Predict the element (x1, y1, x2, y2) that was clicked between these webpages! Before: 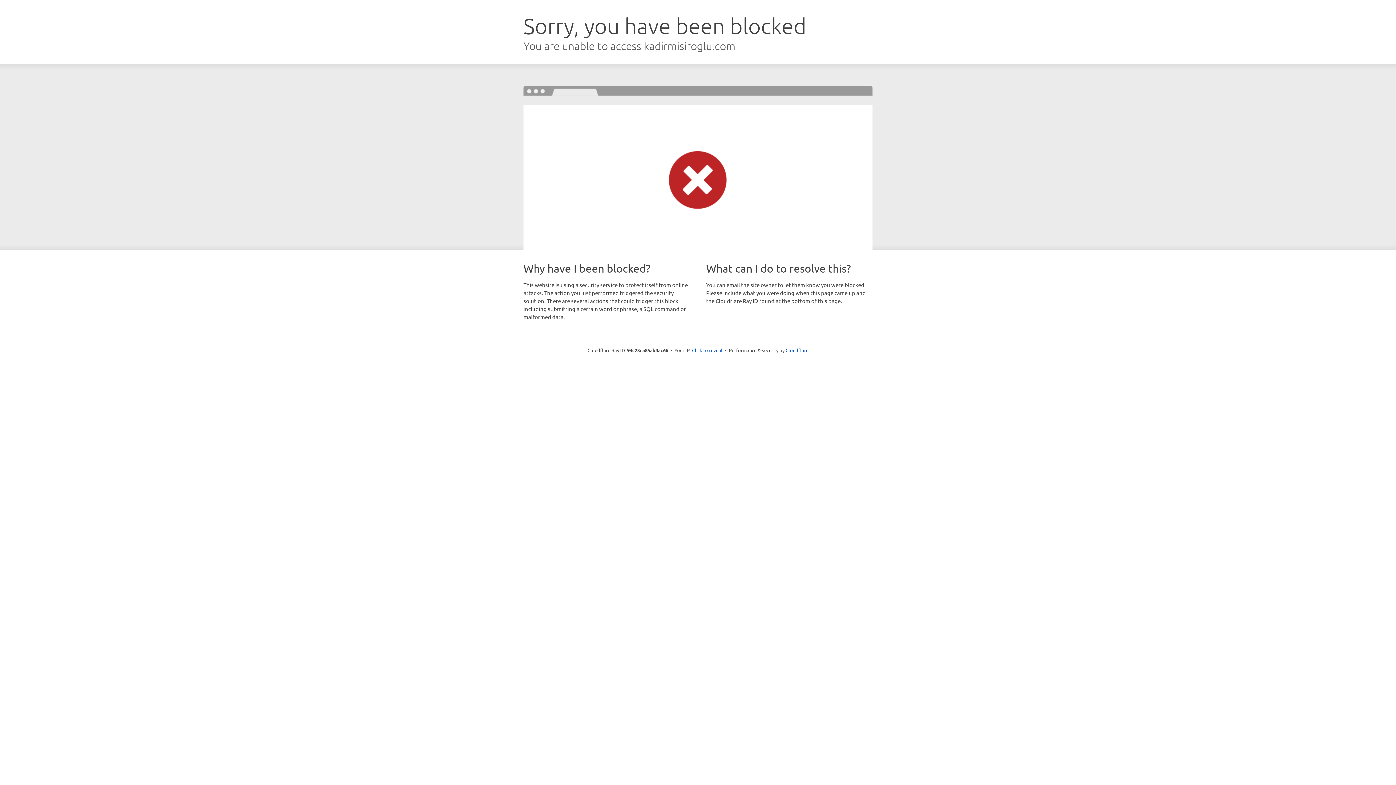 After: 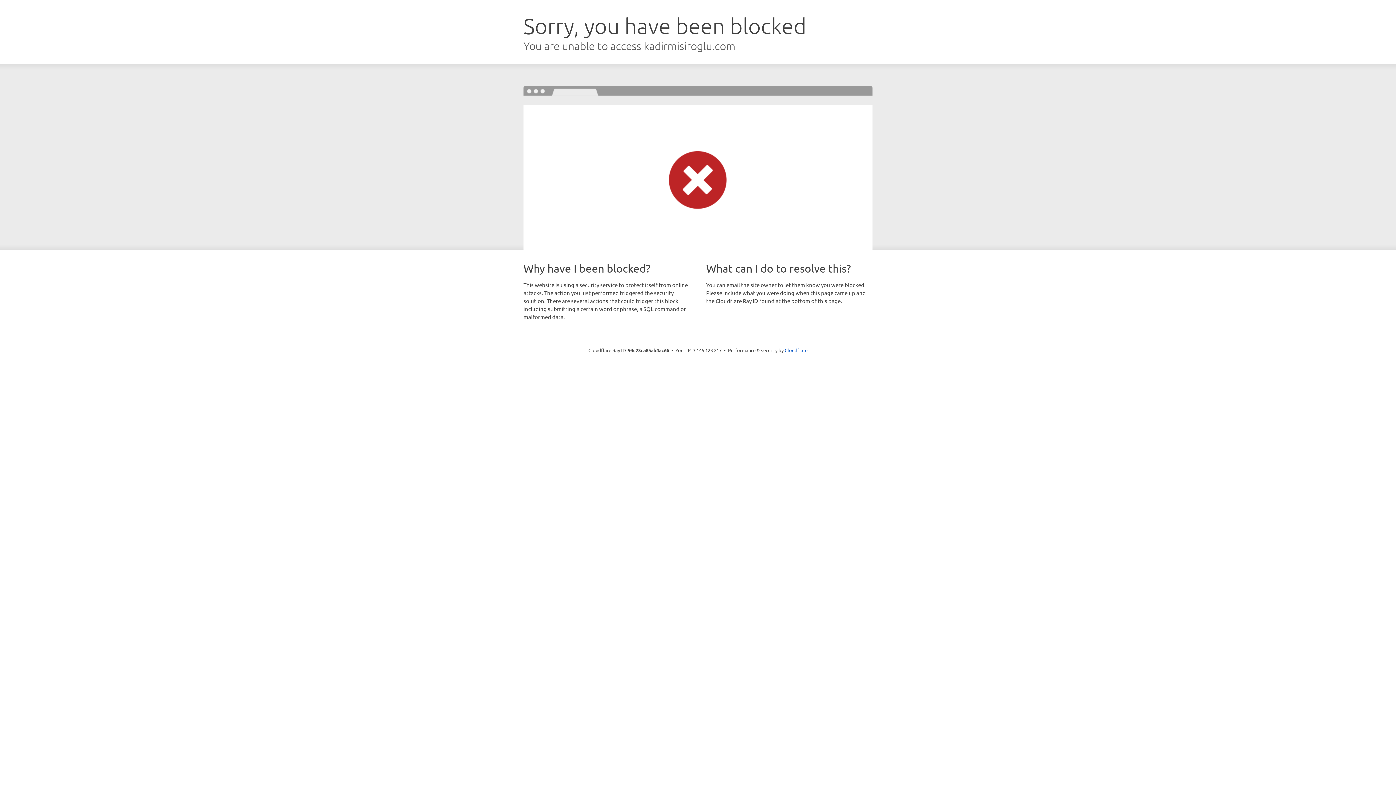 Action: label: Click to reveal bbox: (692, 346, 722, 353)